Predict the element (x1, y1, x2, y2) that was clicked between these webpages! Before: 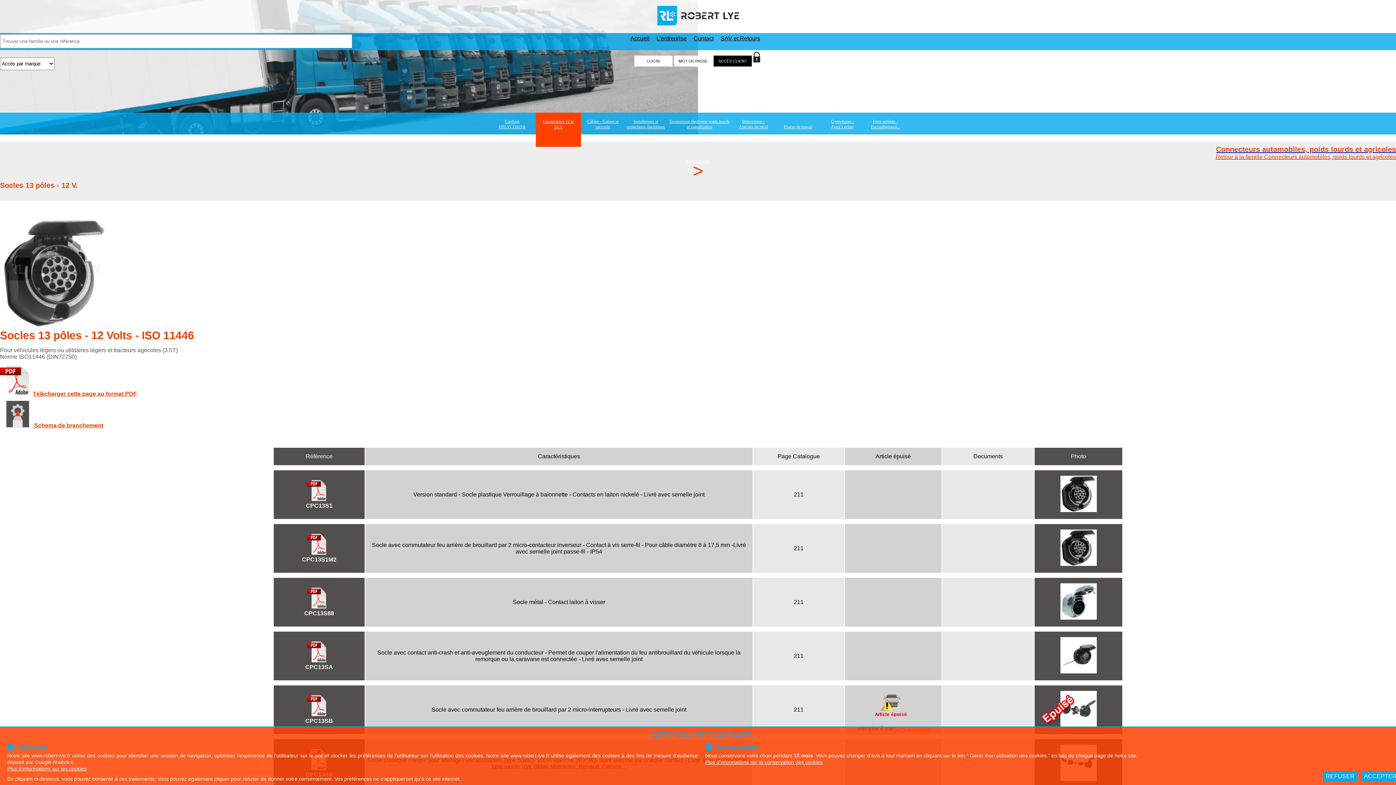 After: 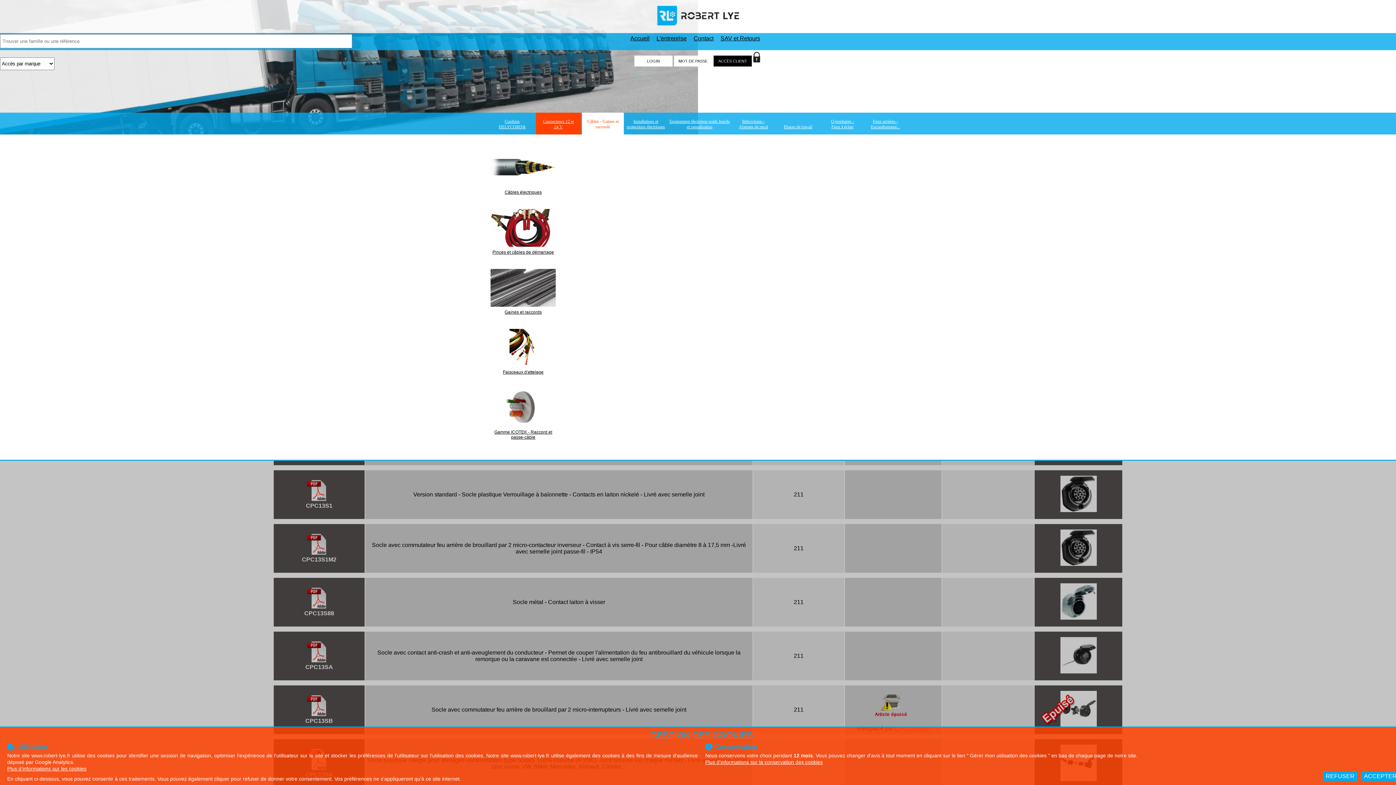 Action: label: Câbles - Gaines et raccords bbox: (582, 112, 624, 140)